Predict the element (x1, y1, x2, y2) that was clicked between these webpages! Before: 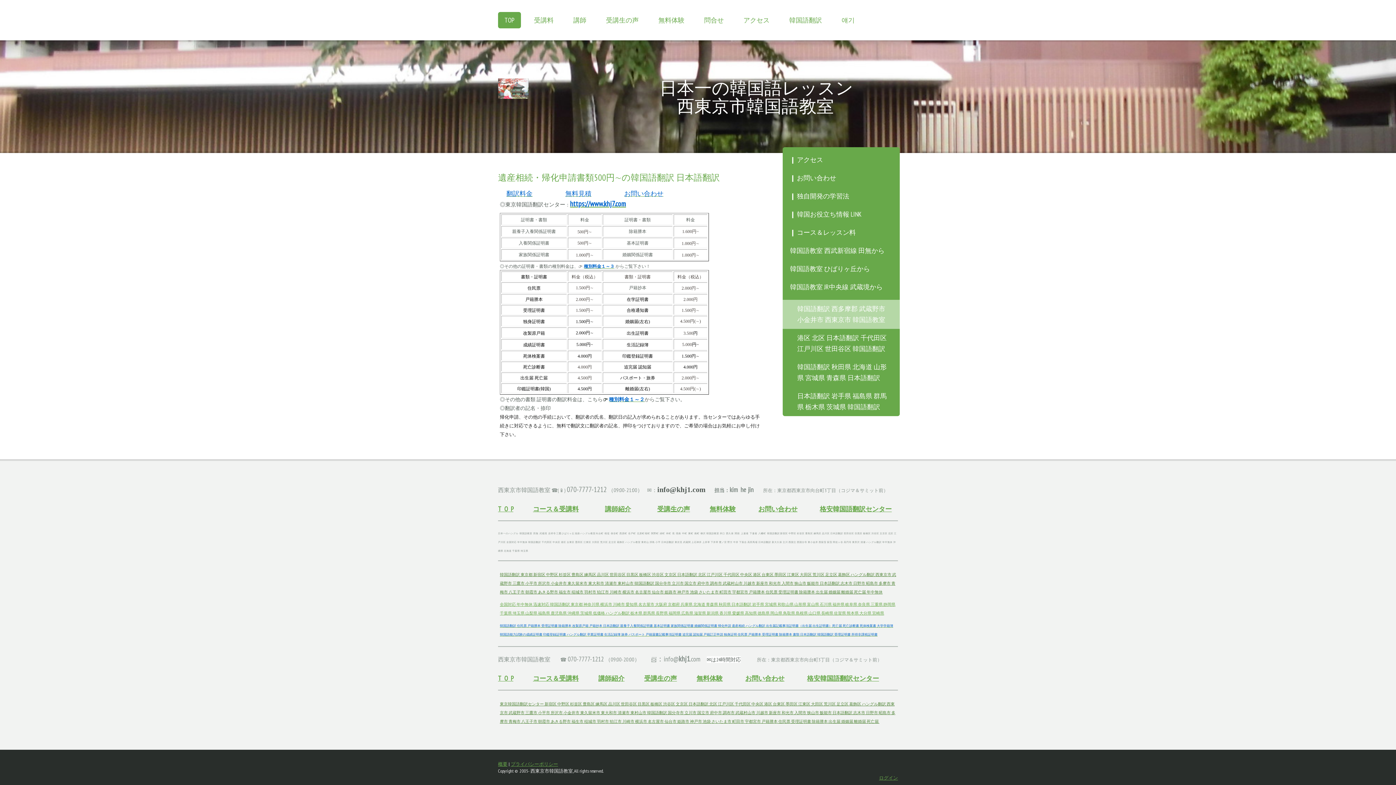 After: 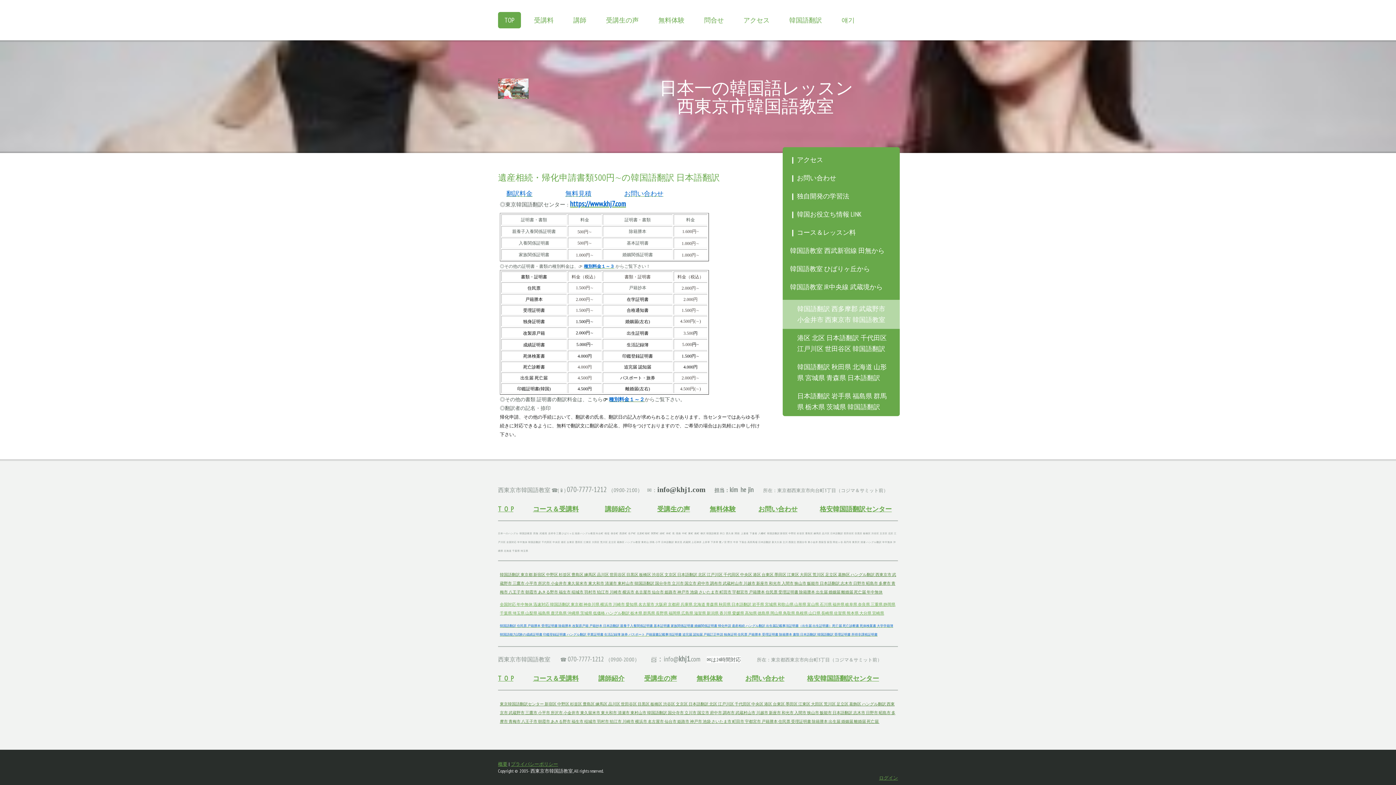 Action: label: 種別料金１～２ bbox: (609, 396, 644, 402)